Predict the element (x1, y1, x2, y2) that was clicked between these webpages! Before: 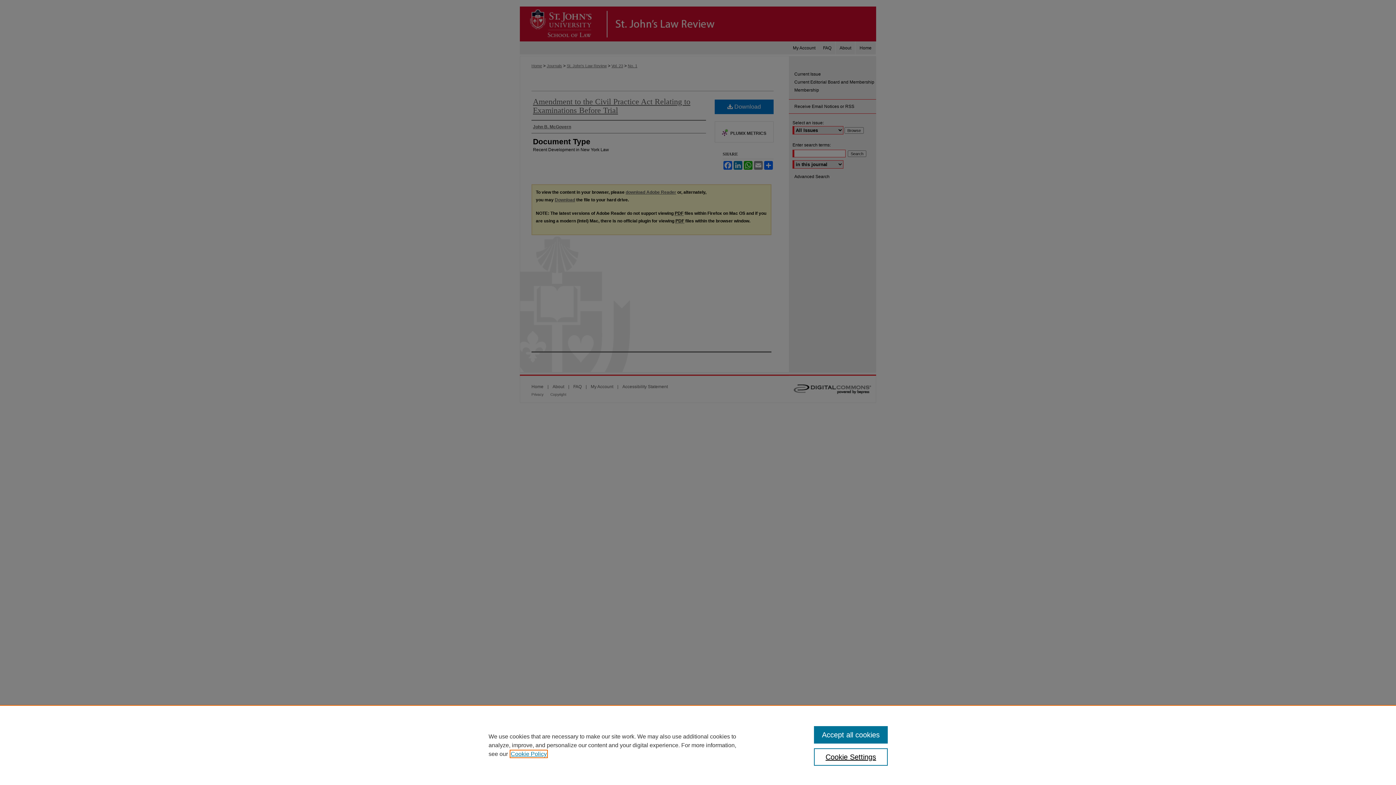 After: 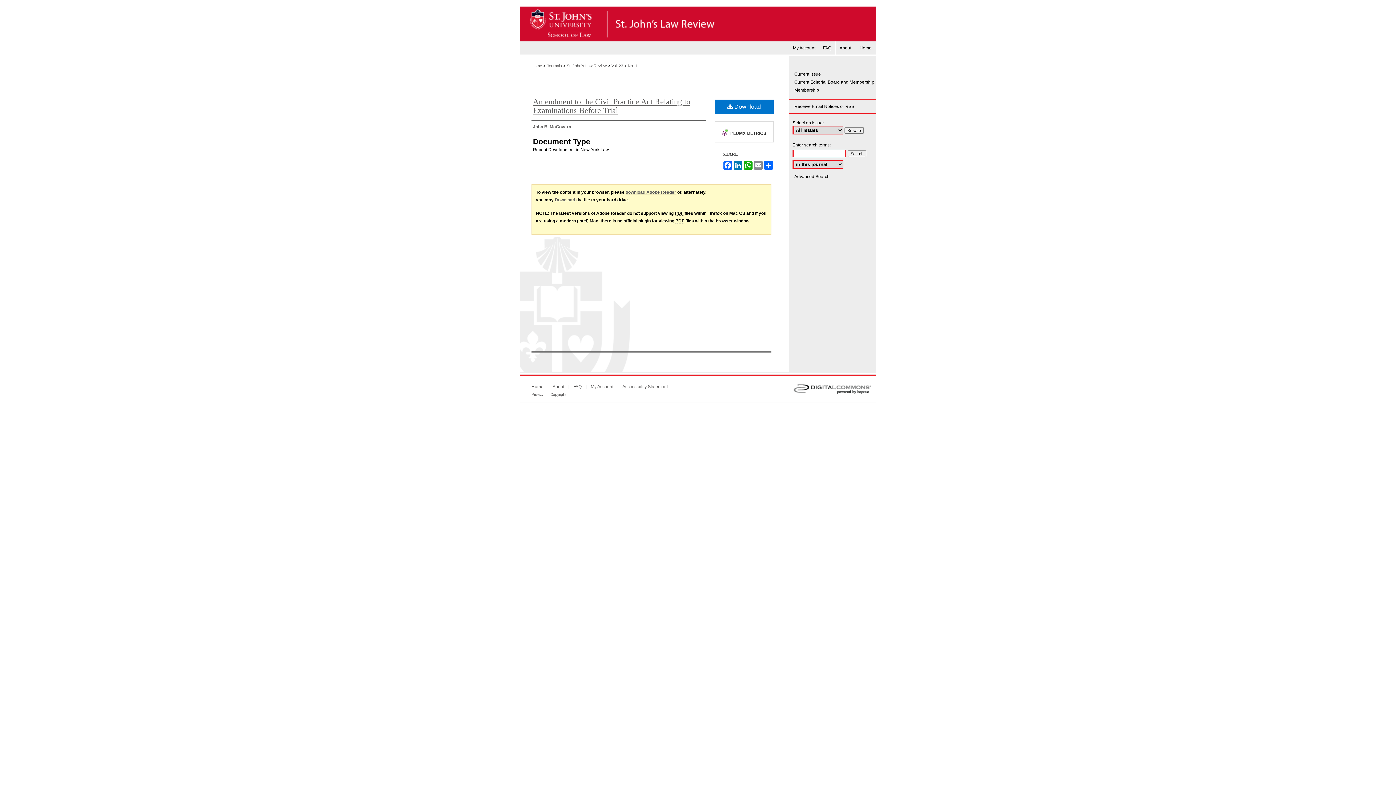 Action: label: Accept all cookies bbox: (814, 726, 887, 744)